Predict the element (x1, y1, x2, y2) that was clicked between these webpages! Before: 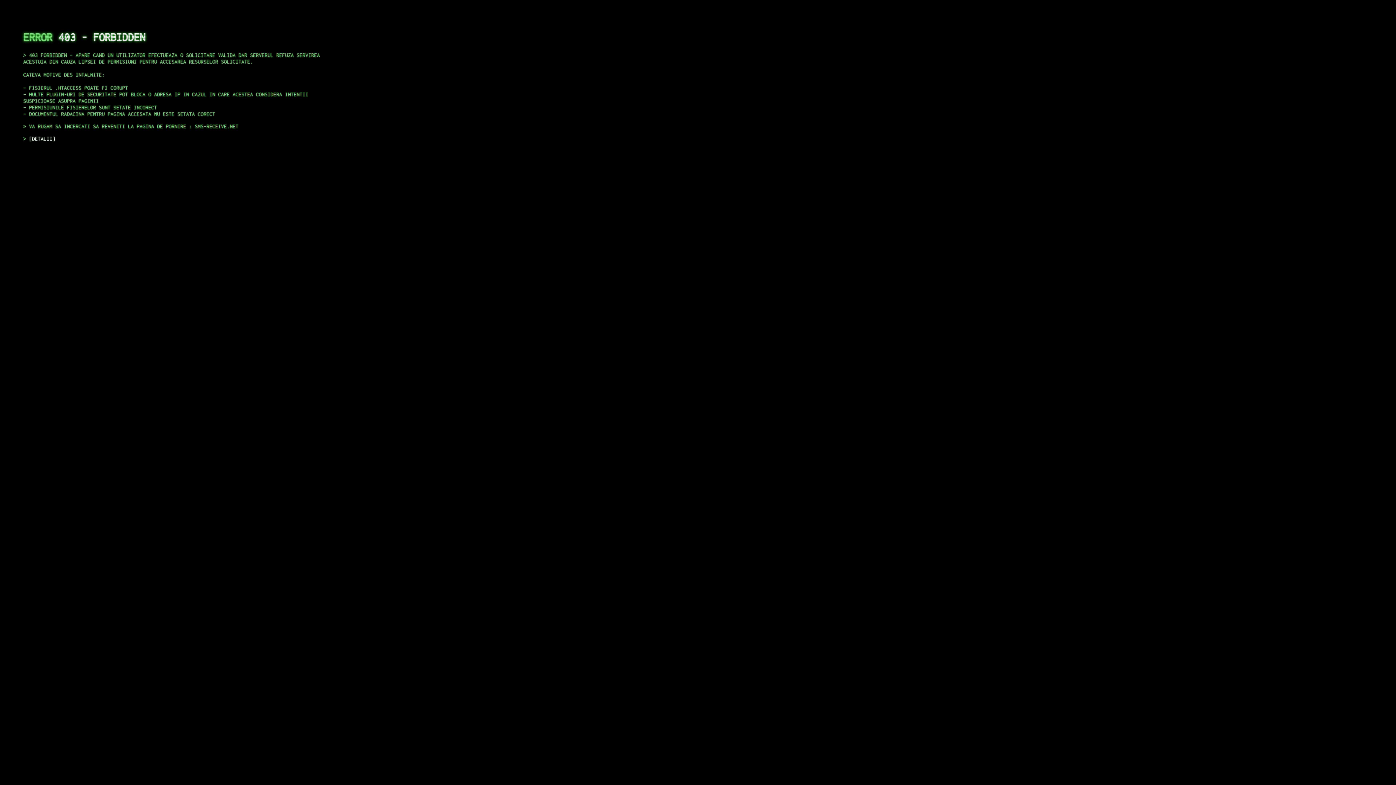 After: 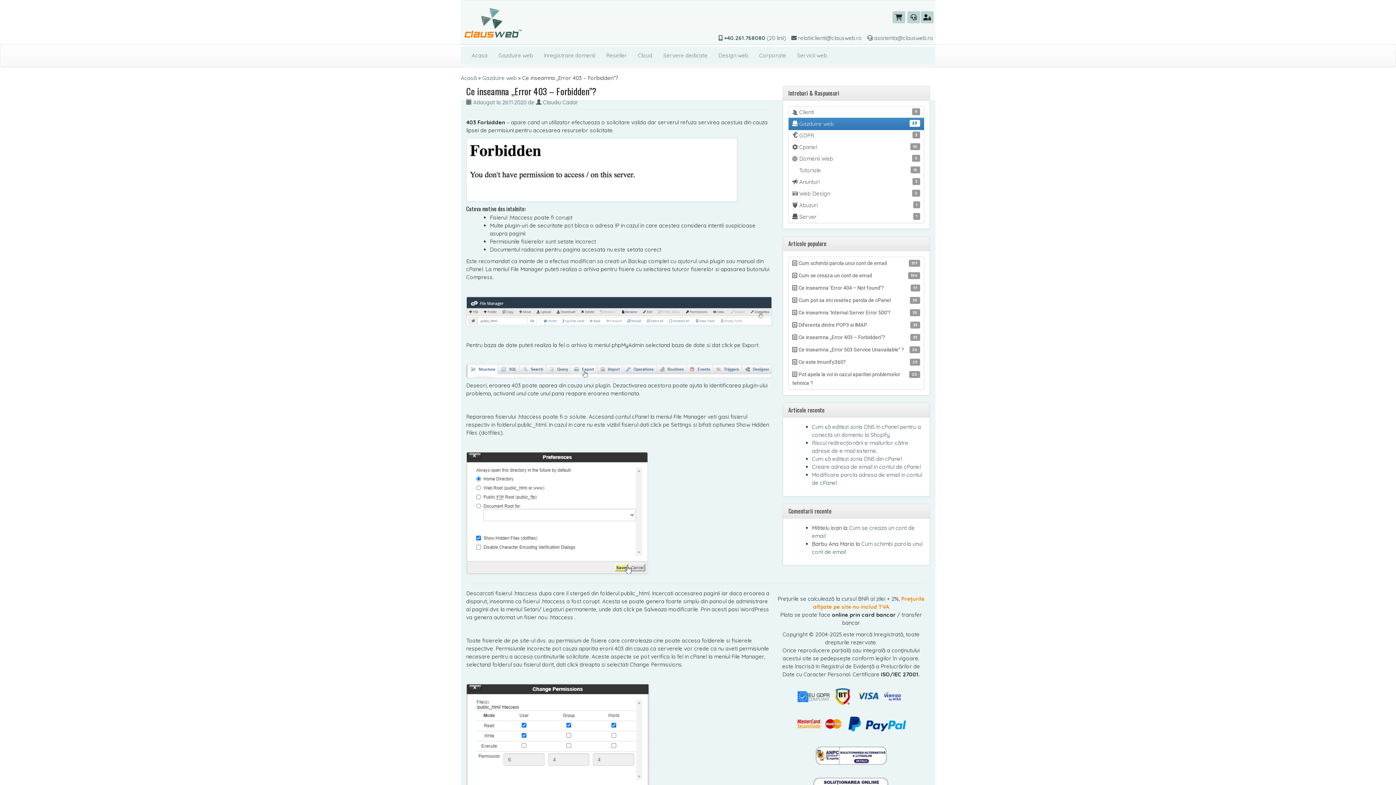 Action: bbox: (29, 135, 55, 141) label: DETALII